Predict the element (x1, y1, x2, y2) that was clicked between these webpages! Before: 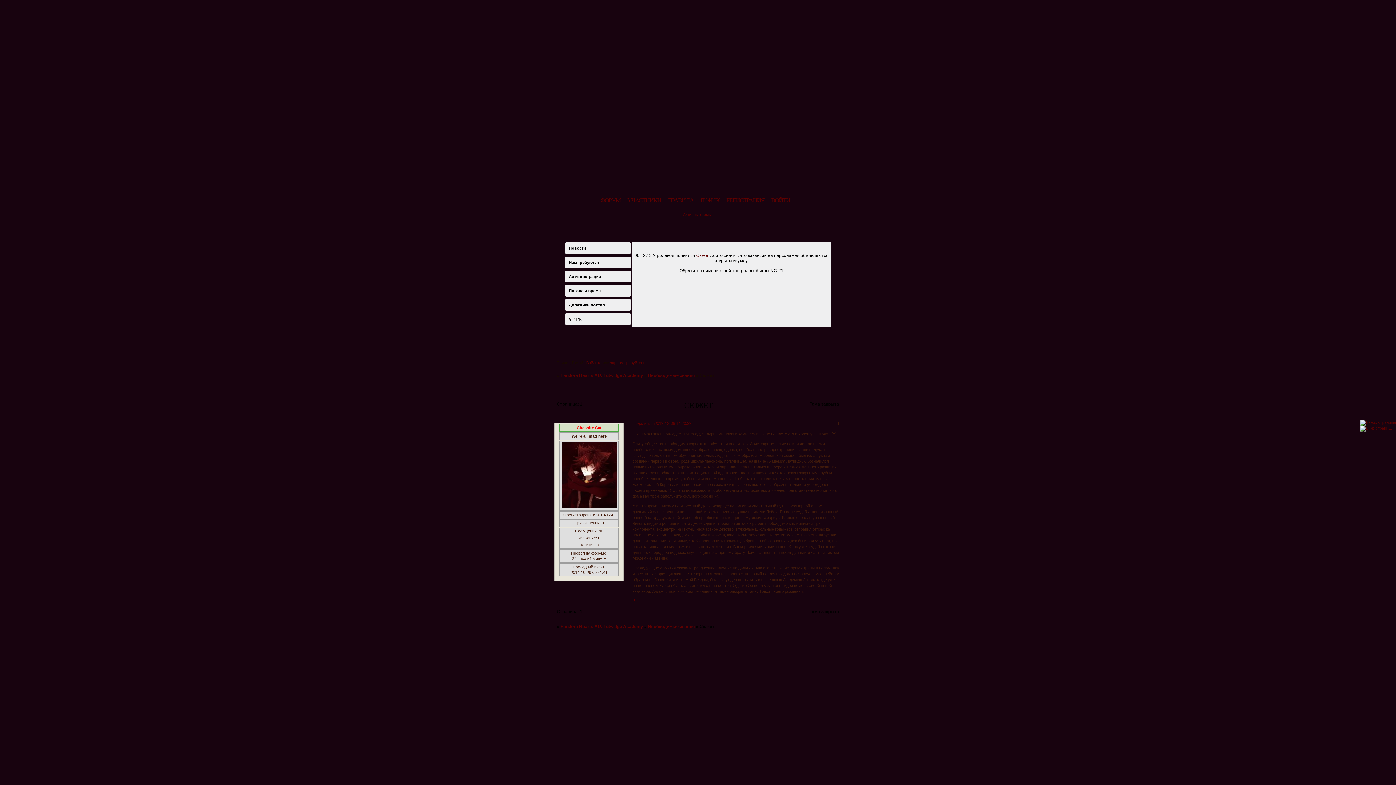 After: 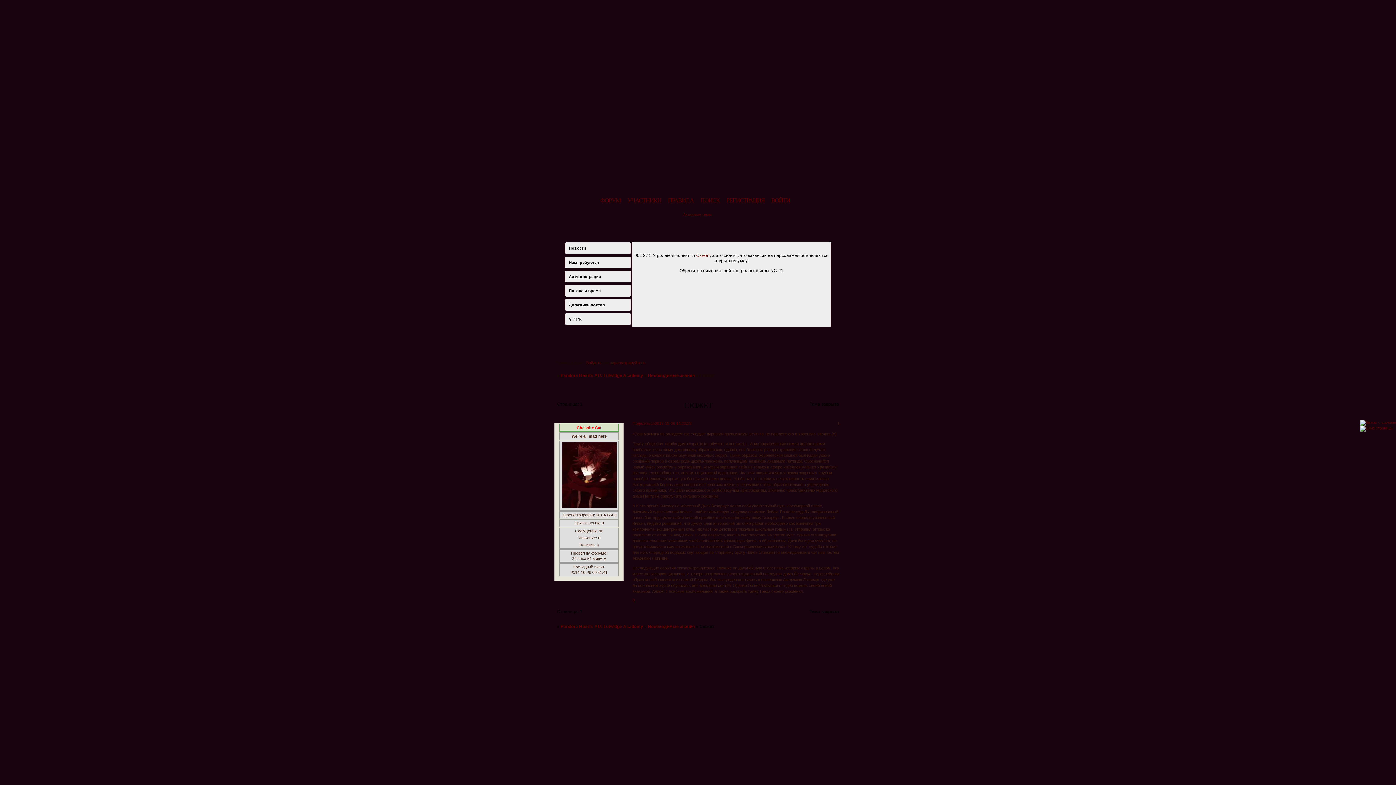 Action: bbox: (1360, 420, 1396, 424)